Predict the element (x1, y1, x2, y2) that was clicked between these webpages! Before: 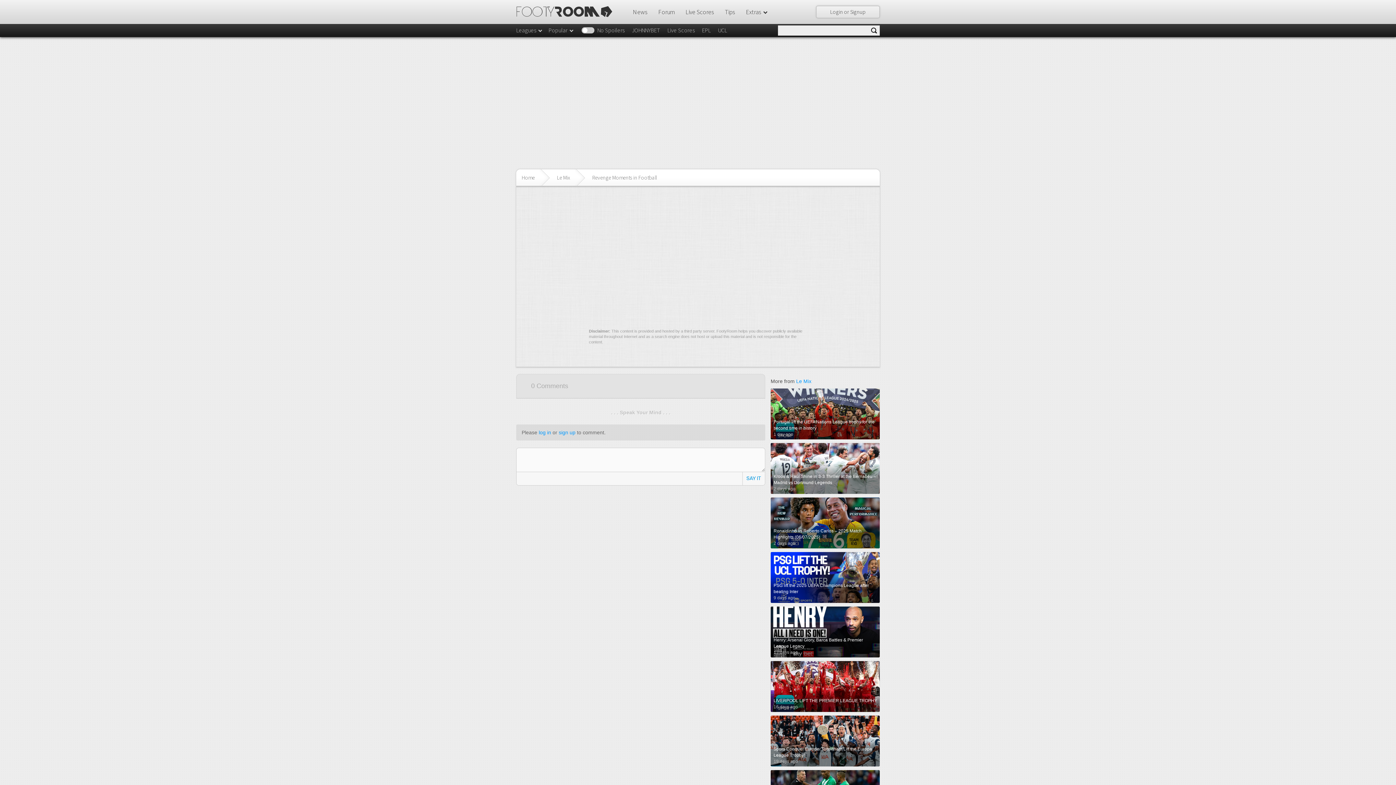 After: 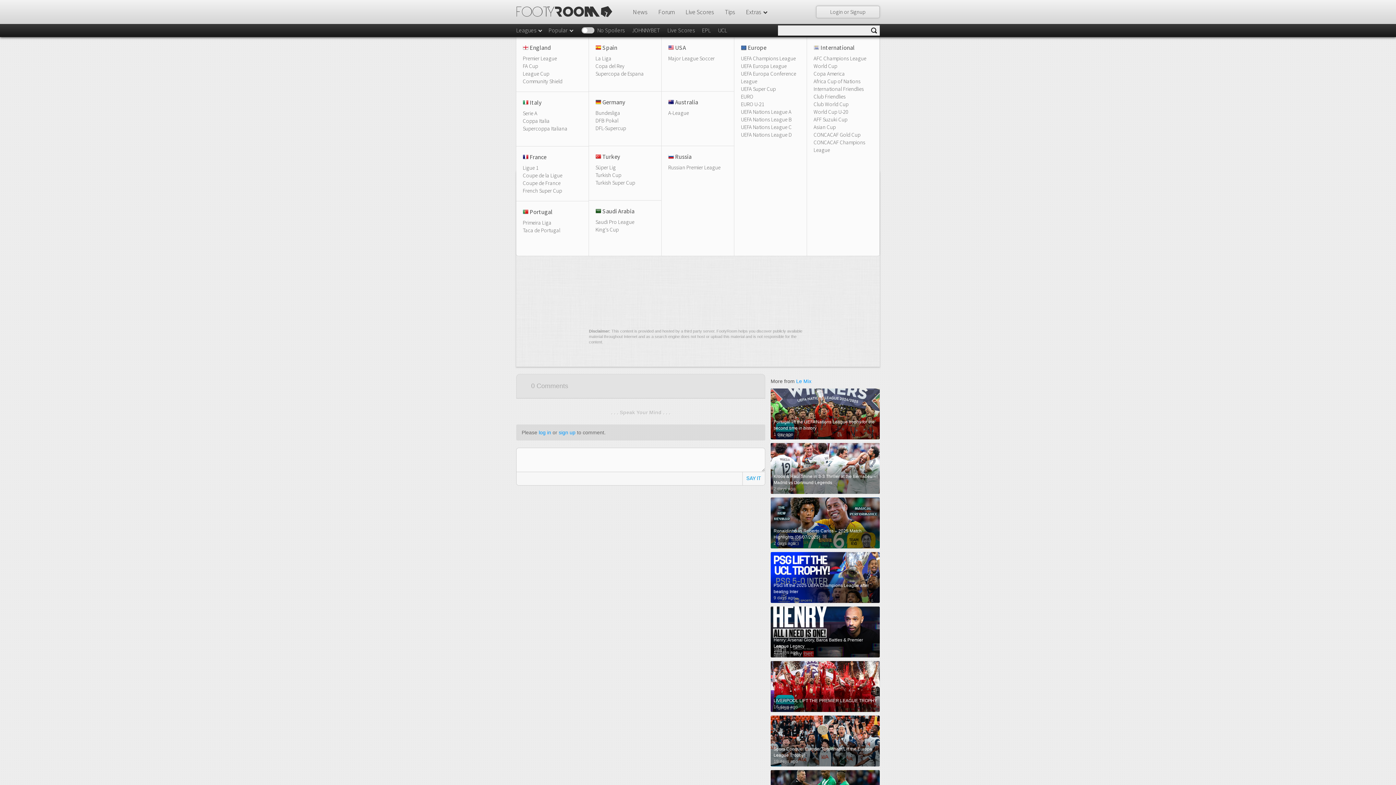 Action: label: Leagues  bbox: (516, 26, 543, 33)